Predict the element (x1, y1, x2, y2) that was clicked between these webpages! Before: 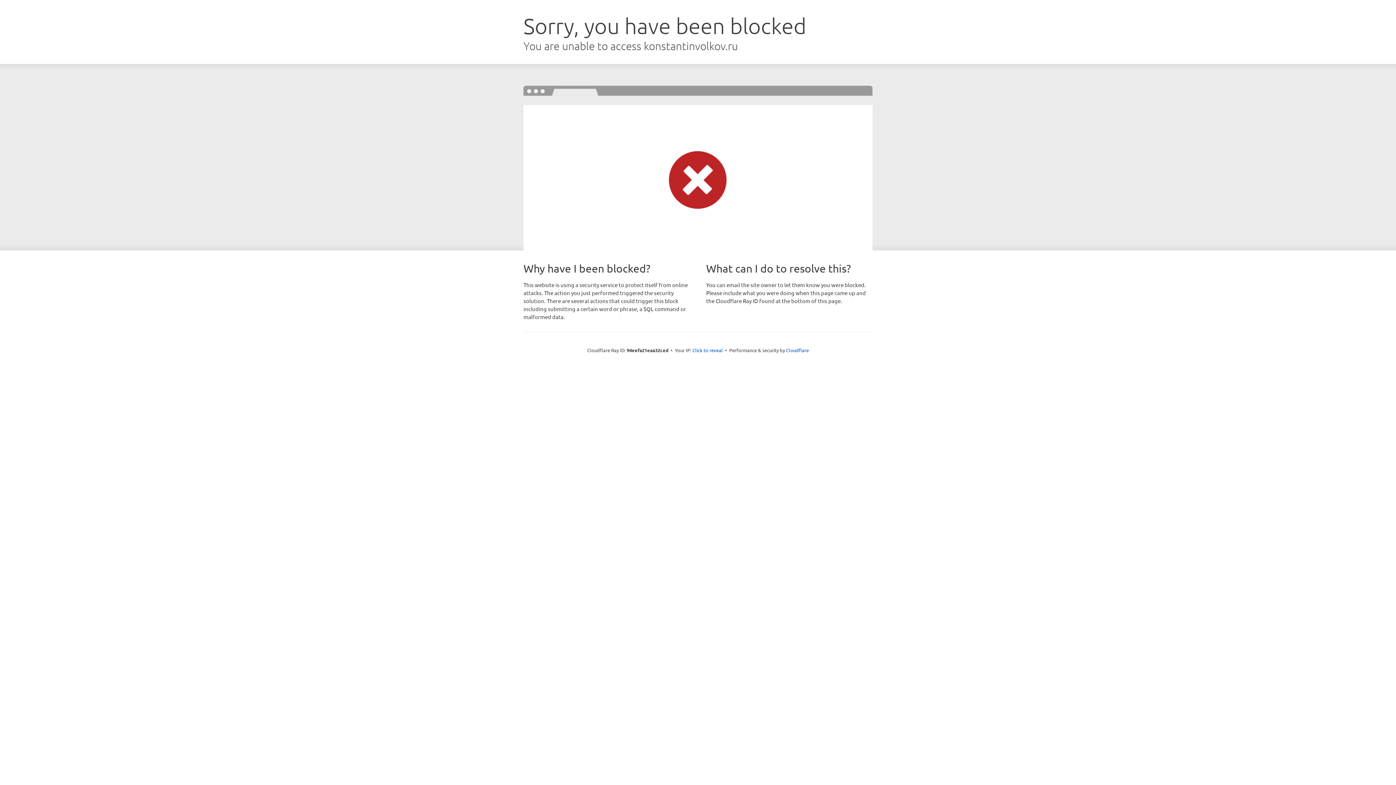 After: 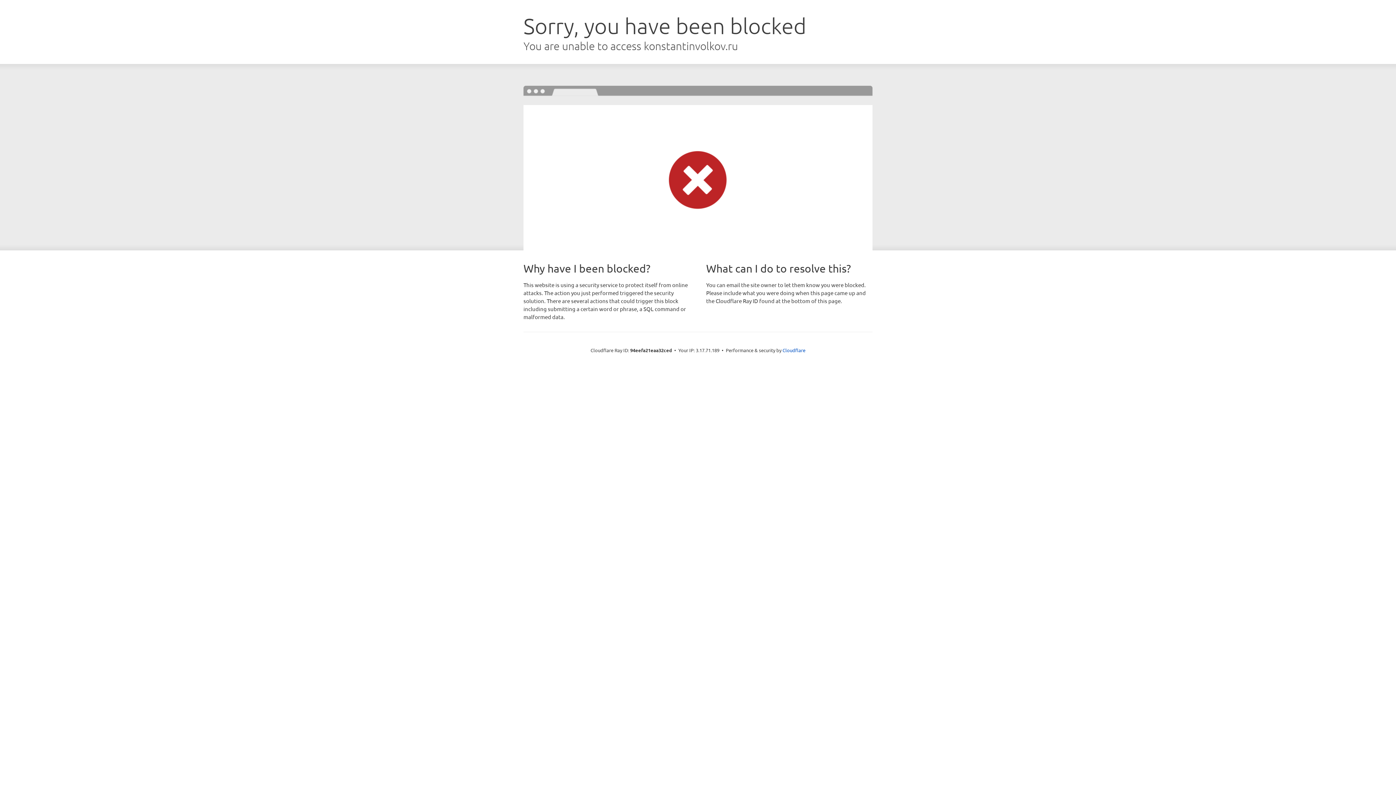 Action: label: Click to reveal bbox: (692, 346, 723, 353)